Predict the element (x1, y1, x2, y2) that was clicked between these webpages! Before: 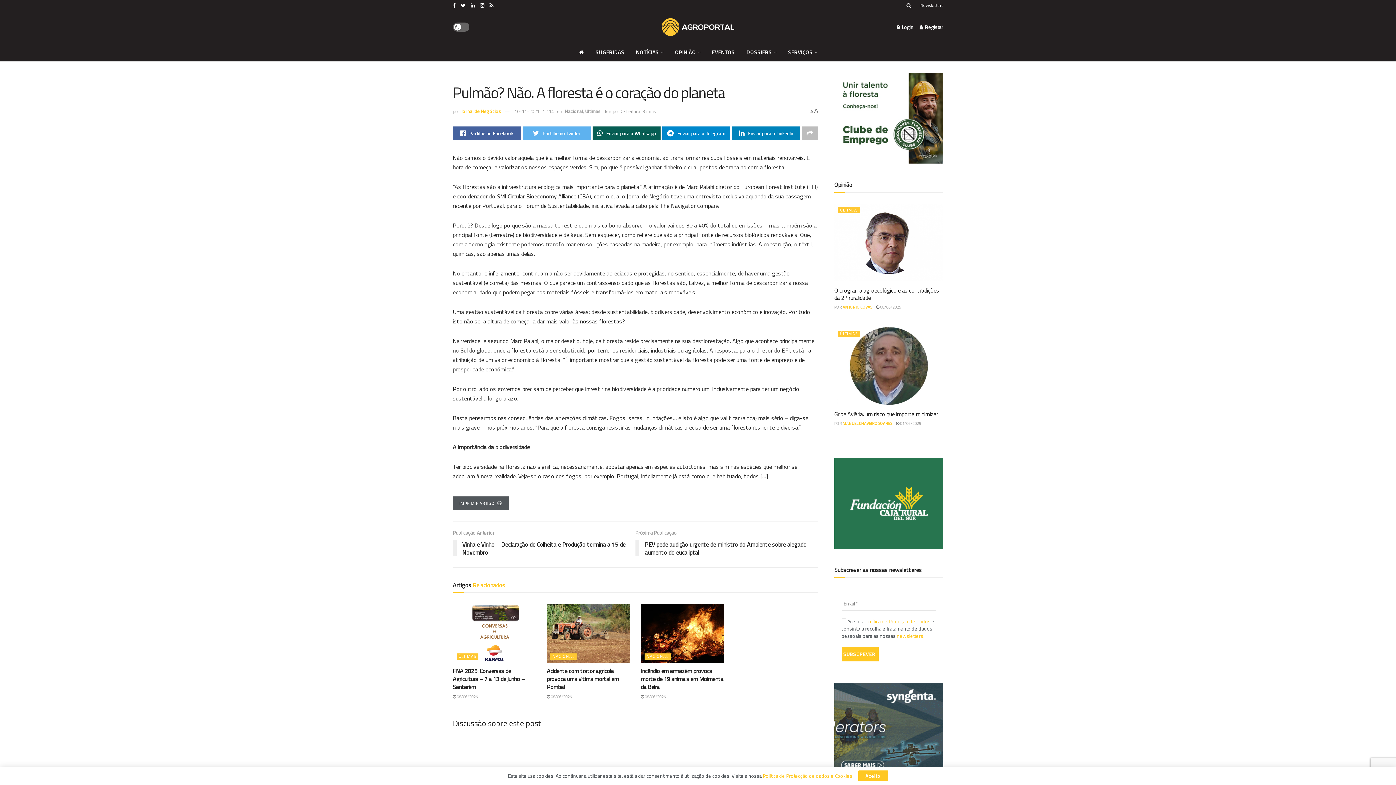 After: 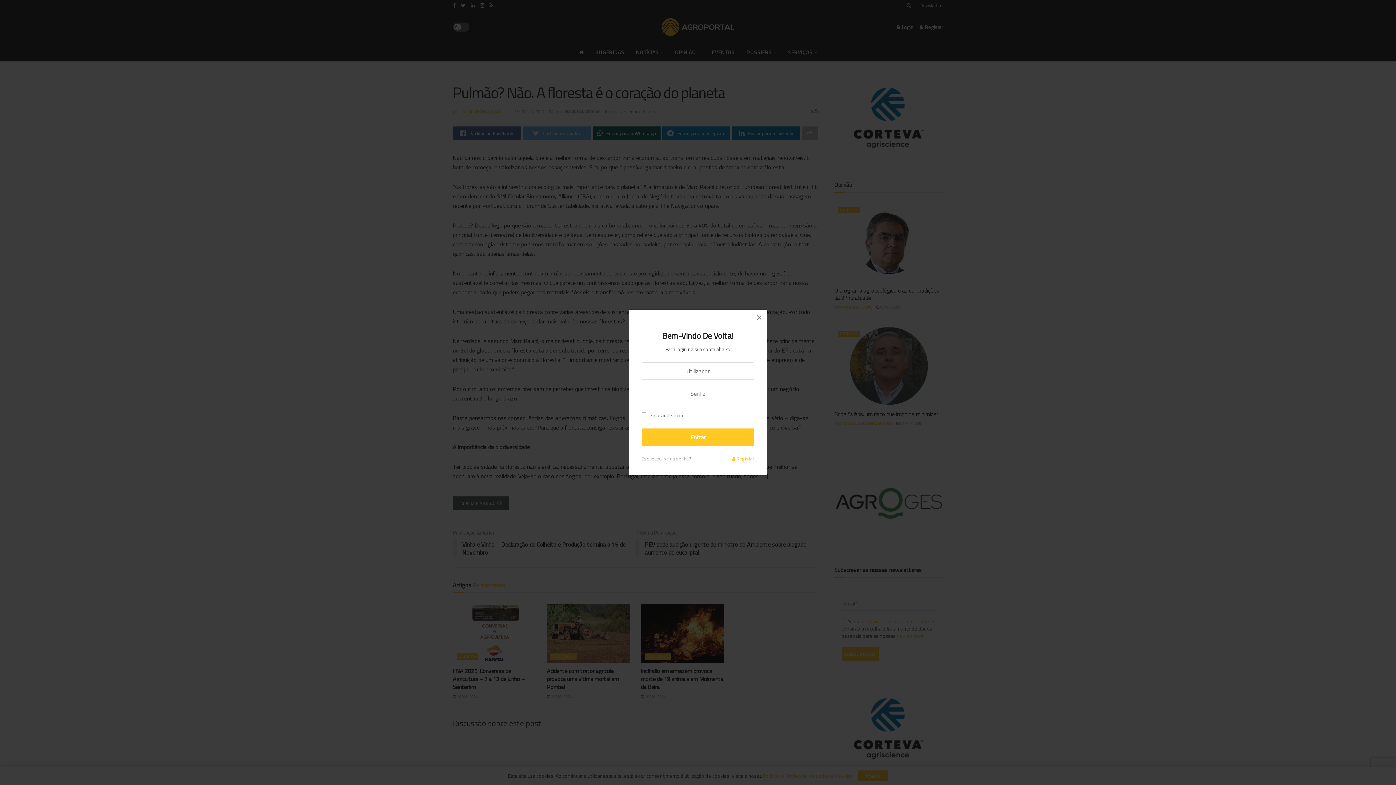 Action: label:  Login bbox: (896, 18, 913, 36)